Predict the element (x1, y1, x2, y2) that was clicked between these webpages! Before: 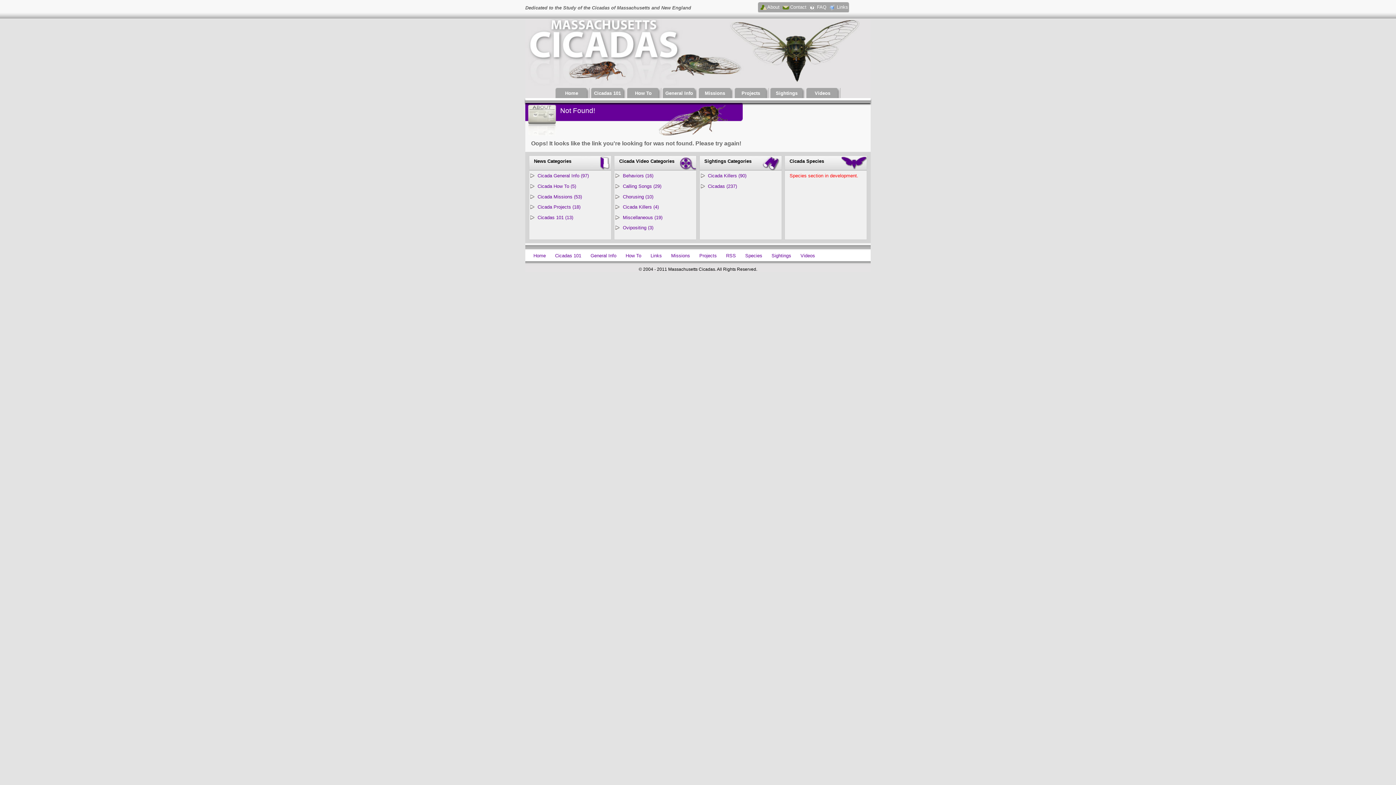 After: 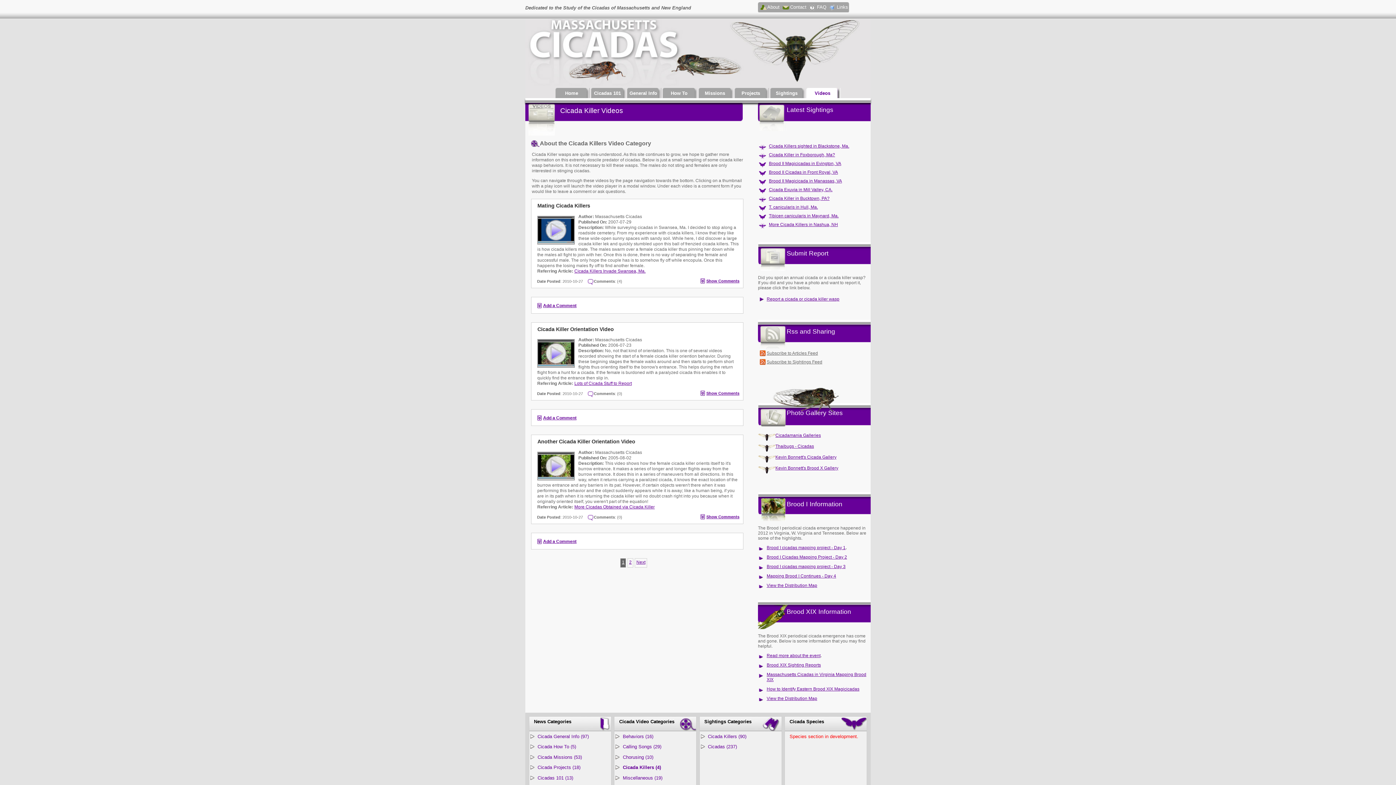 Action: bbox: (614, 202, 696, 212) label: Cicada Killers (4)